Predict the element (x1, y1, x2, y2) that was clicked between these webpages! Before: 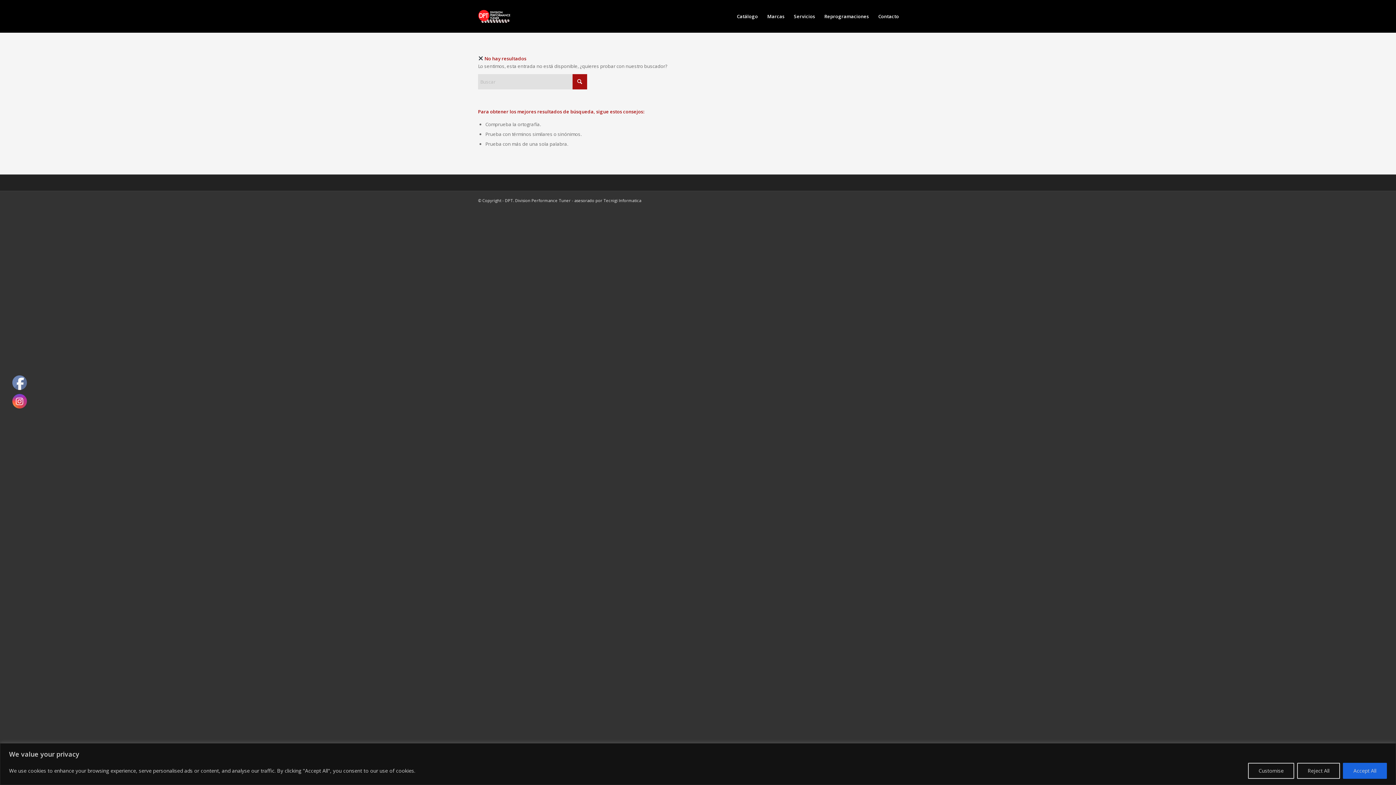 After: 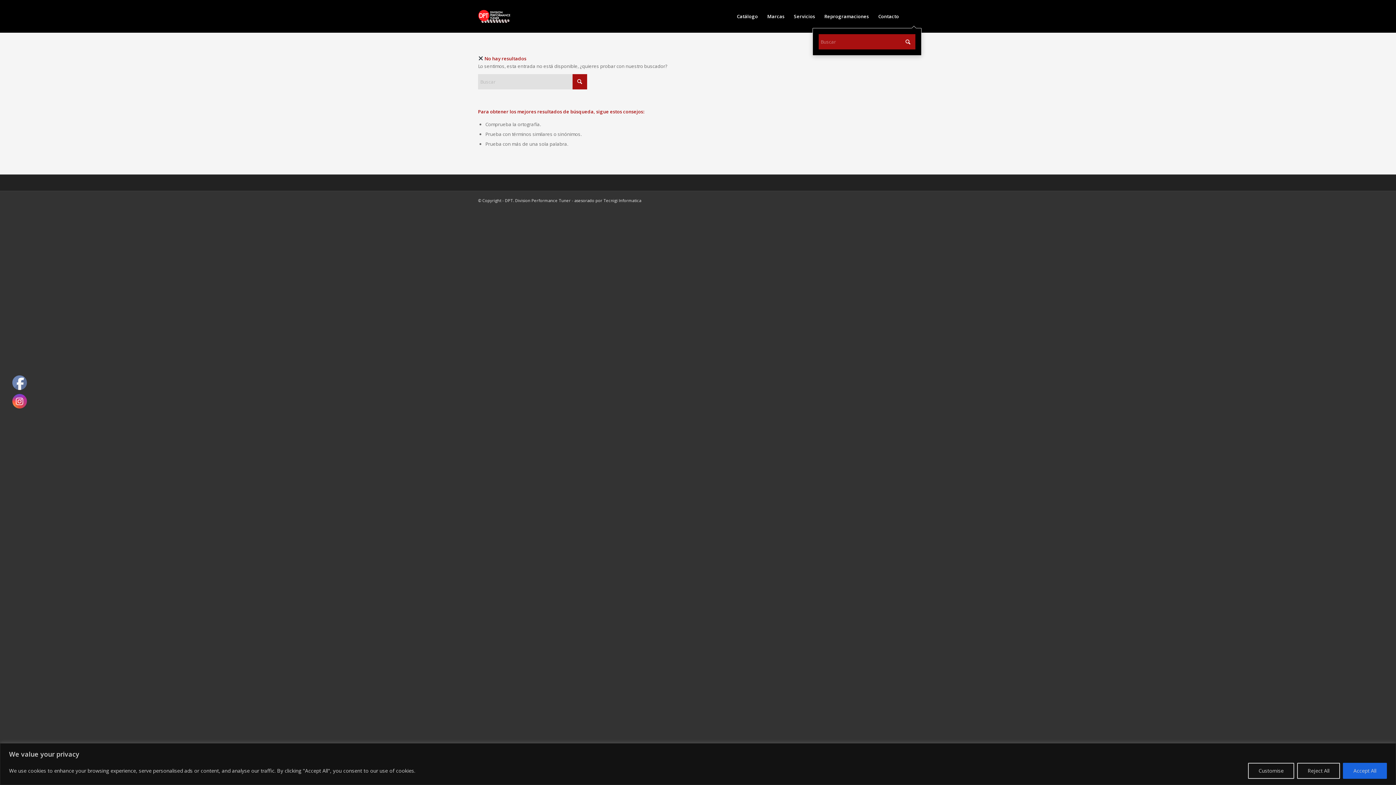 Action: label: Buscar bbox: (903, 0, 918, 32)